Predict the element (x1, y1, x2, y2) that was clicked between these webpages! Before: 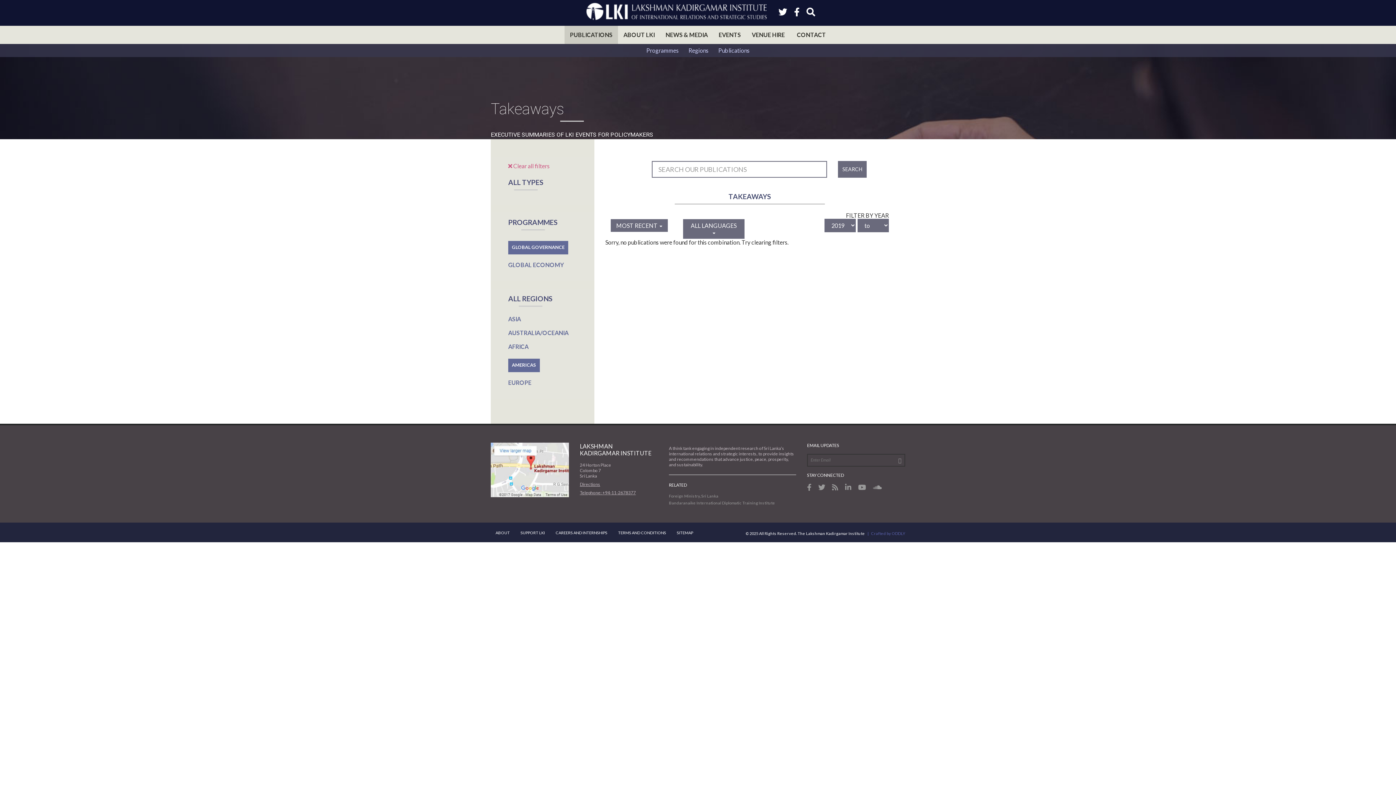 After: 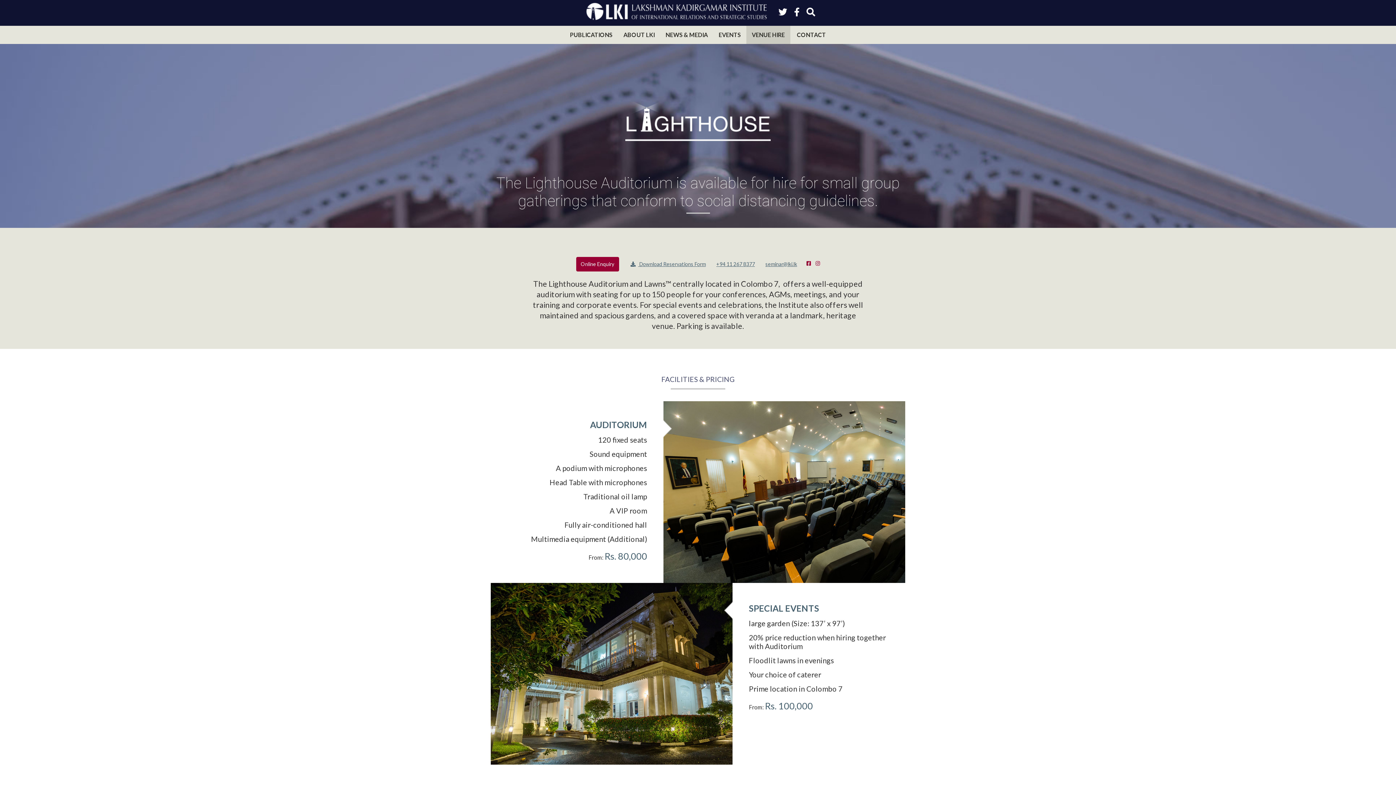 Action: label: VENUE HIRE bbox: (746, 25, 790, 44)